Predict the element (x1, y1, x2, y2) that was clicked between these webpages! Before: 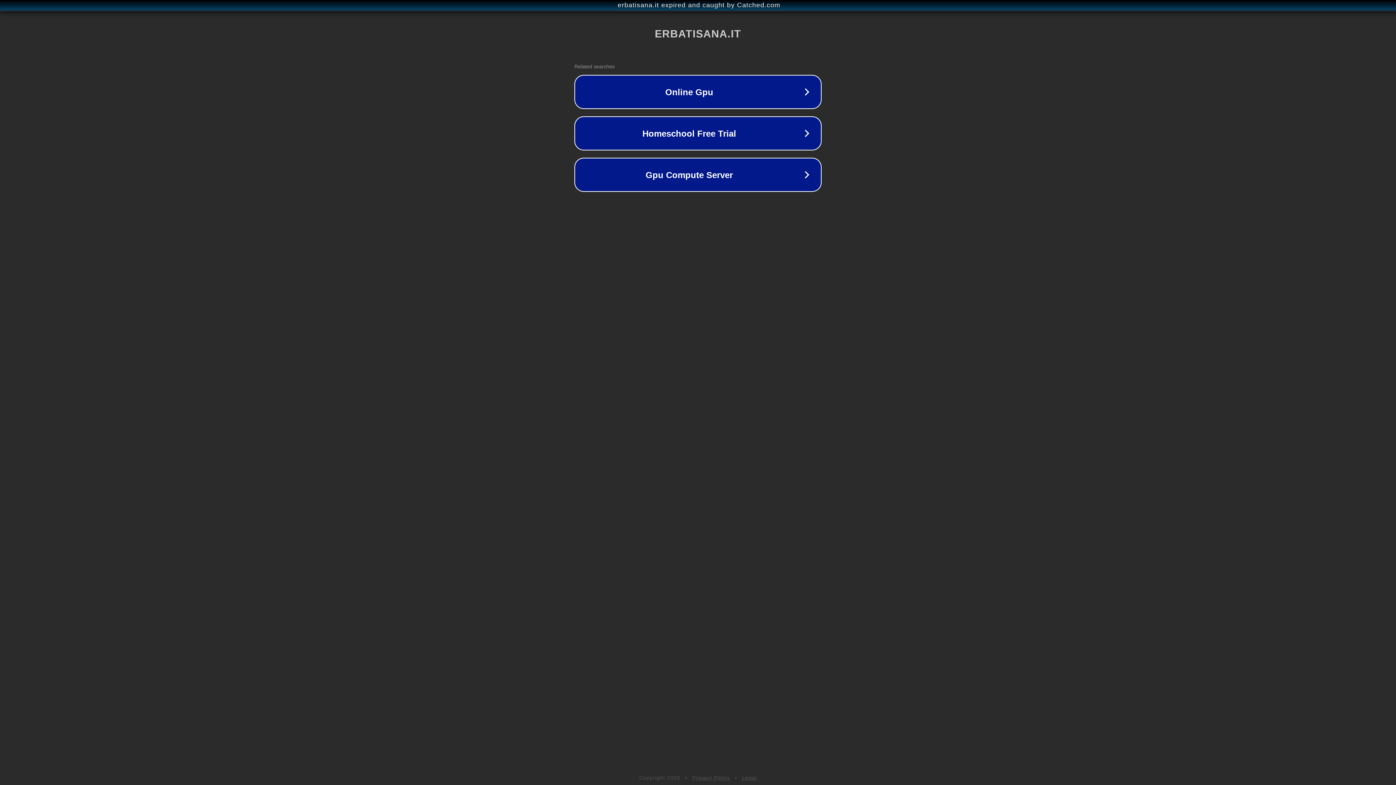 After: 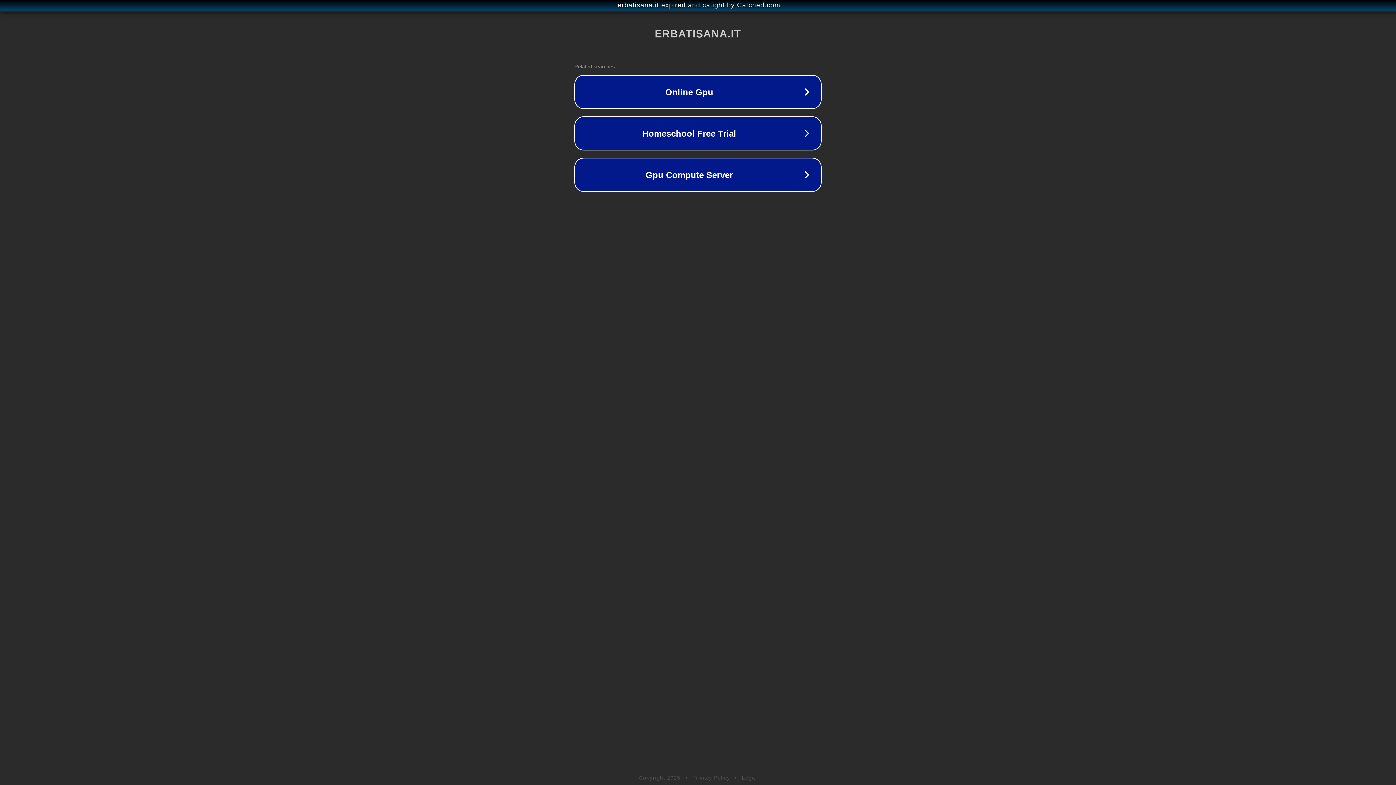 Action: label: Privacy Policy bbox: (692, 775, 730, 781)